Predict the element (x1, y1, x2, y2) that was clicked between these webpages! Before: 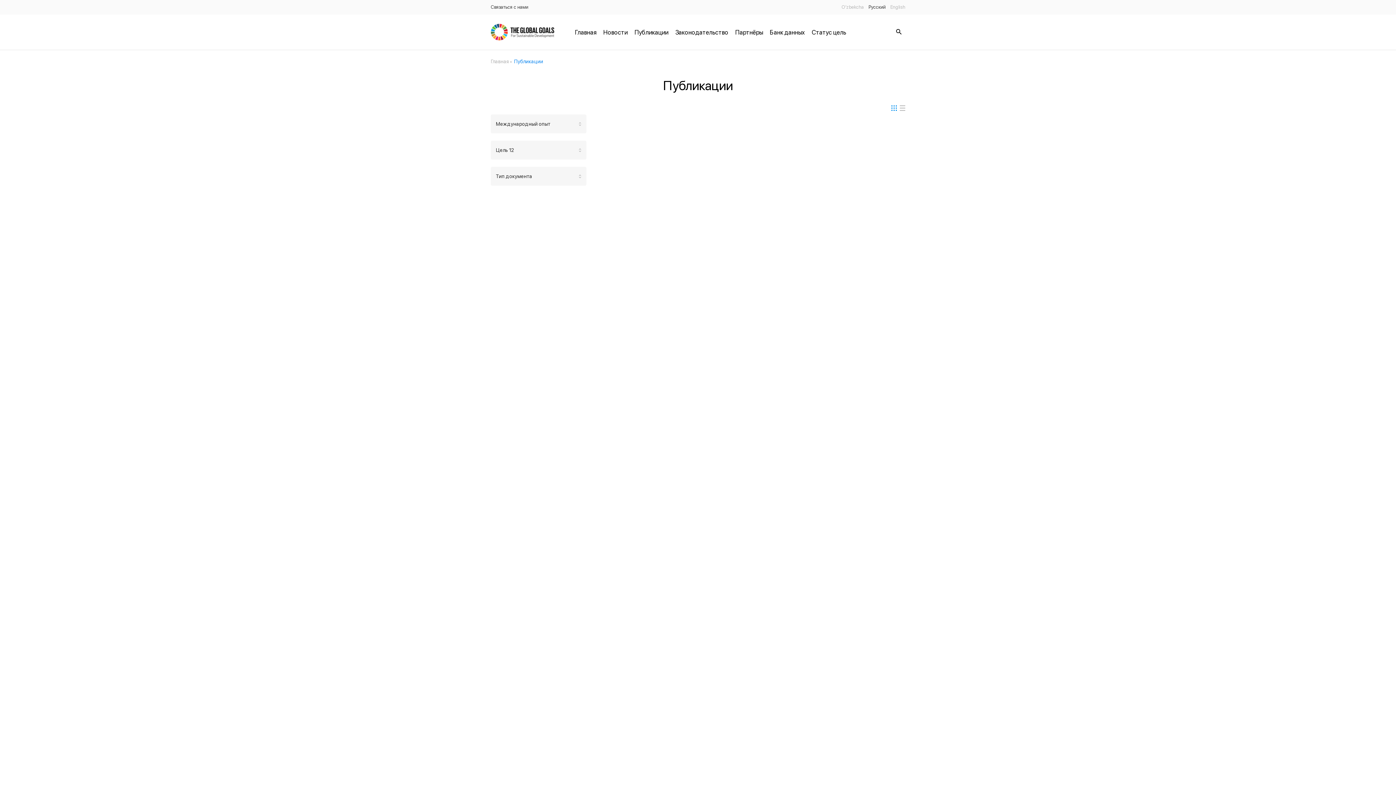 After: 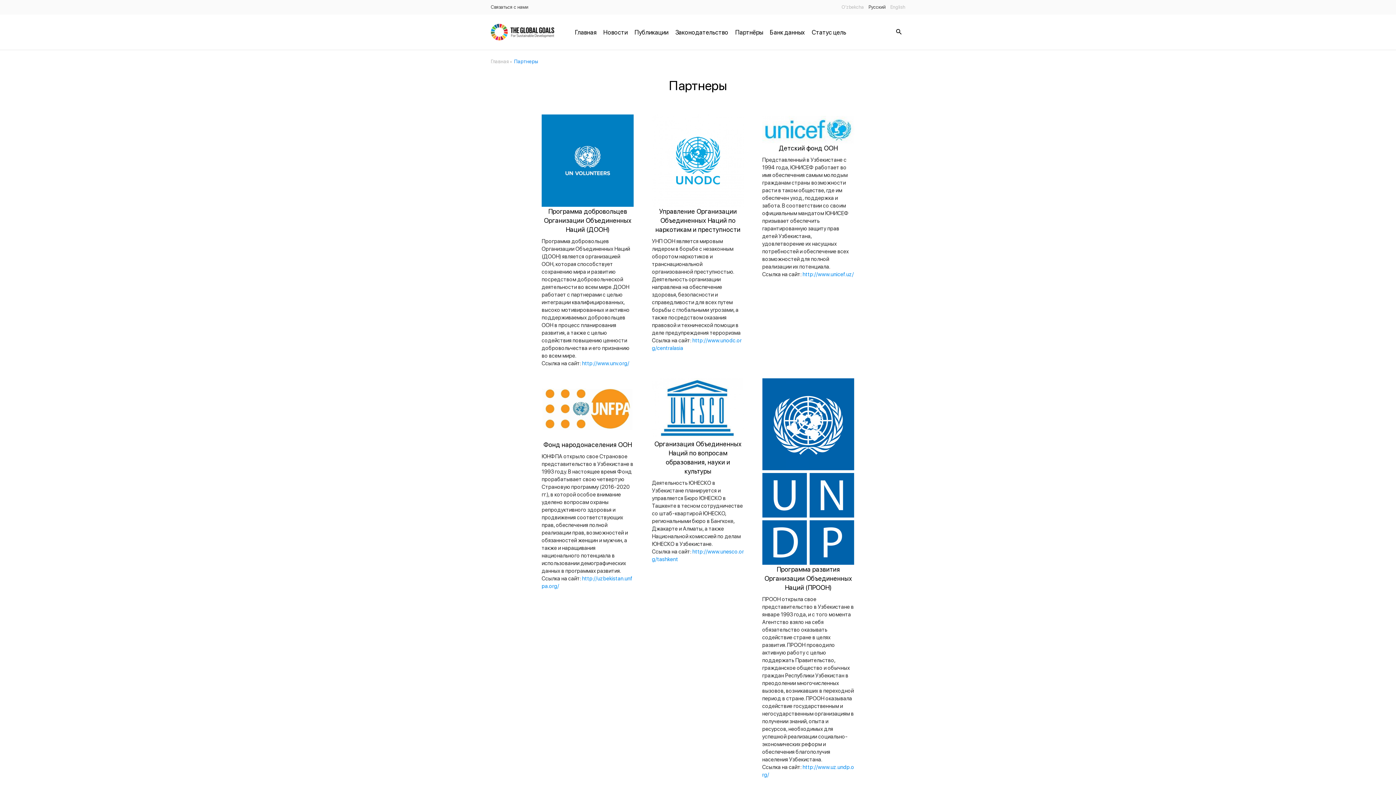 Action: label: Партнёры bbox: (735, 27, 763, 36)